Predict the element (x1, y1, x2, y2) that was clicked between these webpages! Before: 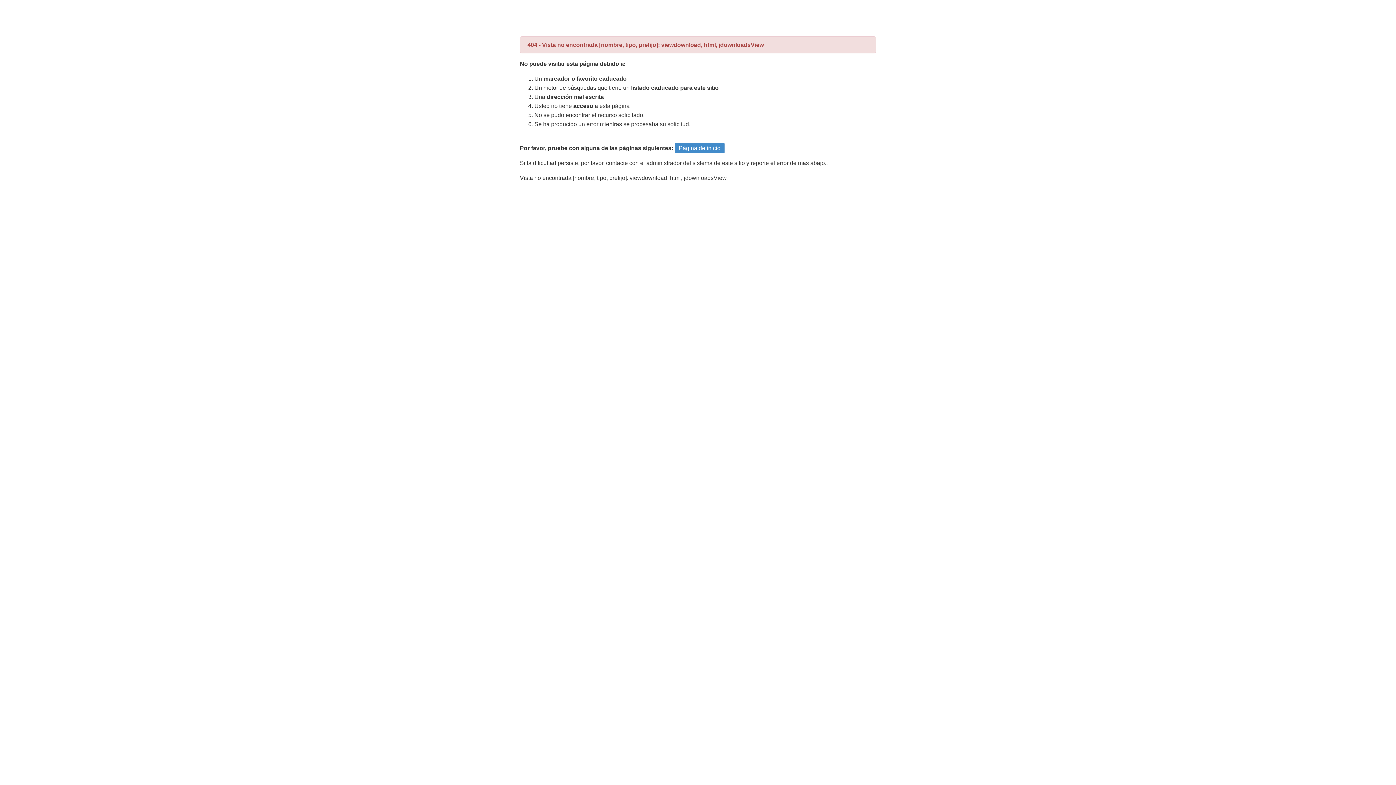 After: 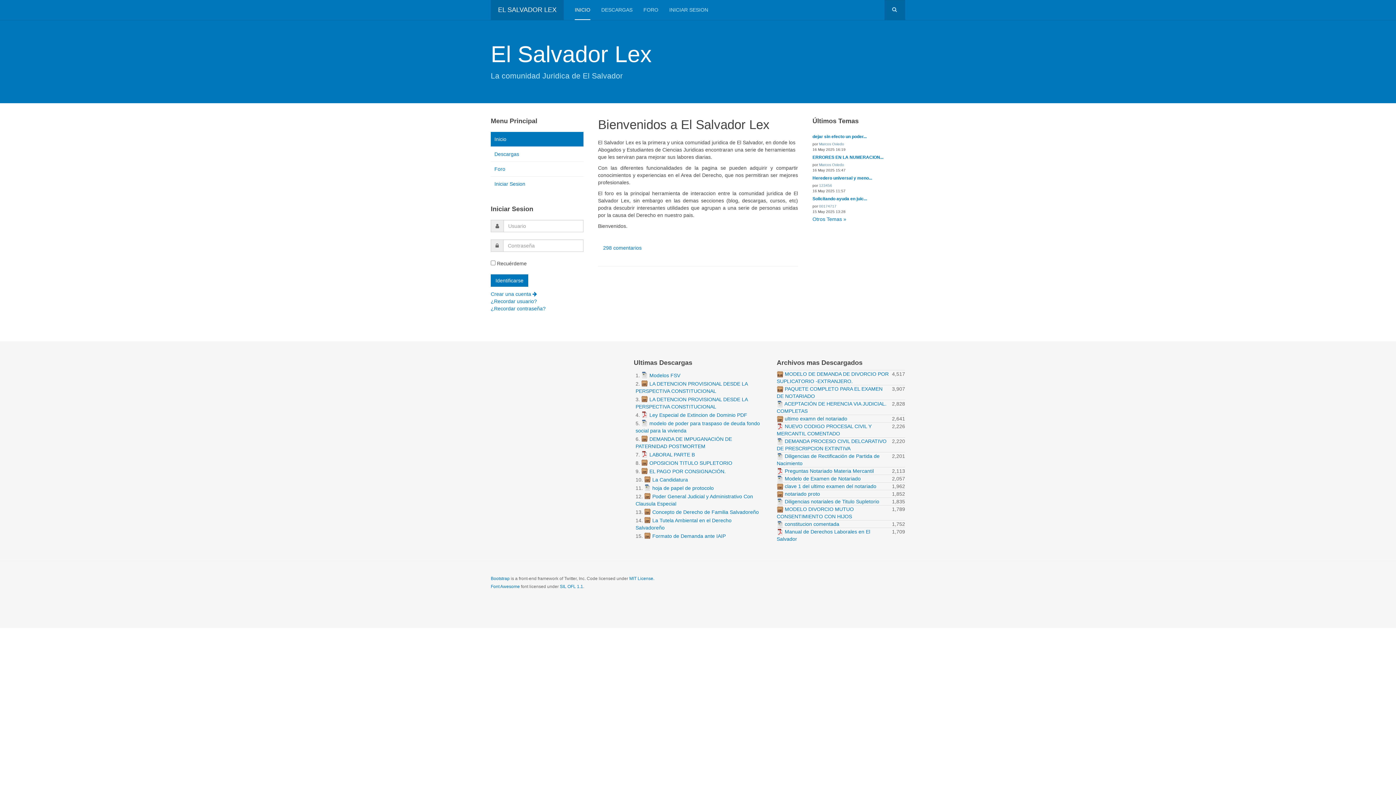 Action: label: Página de inicio bbox: (674, 142, 724, 153)